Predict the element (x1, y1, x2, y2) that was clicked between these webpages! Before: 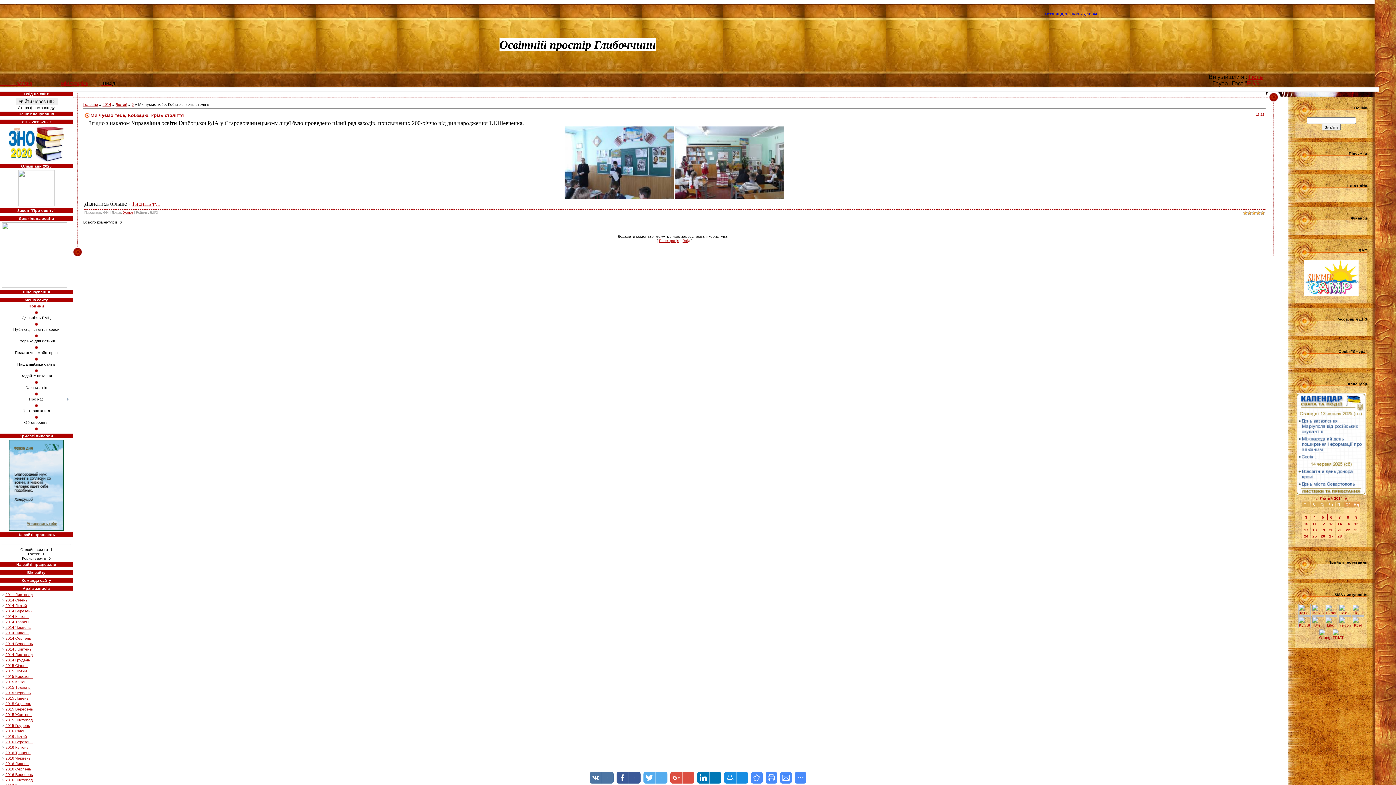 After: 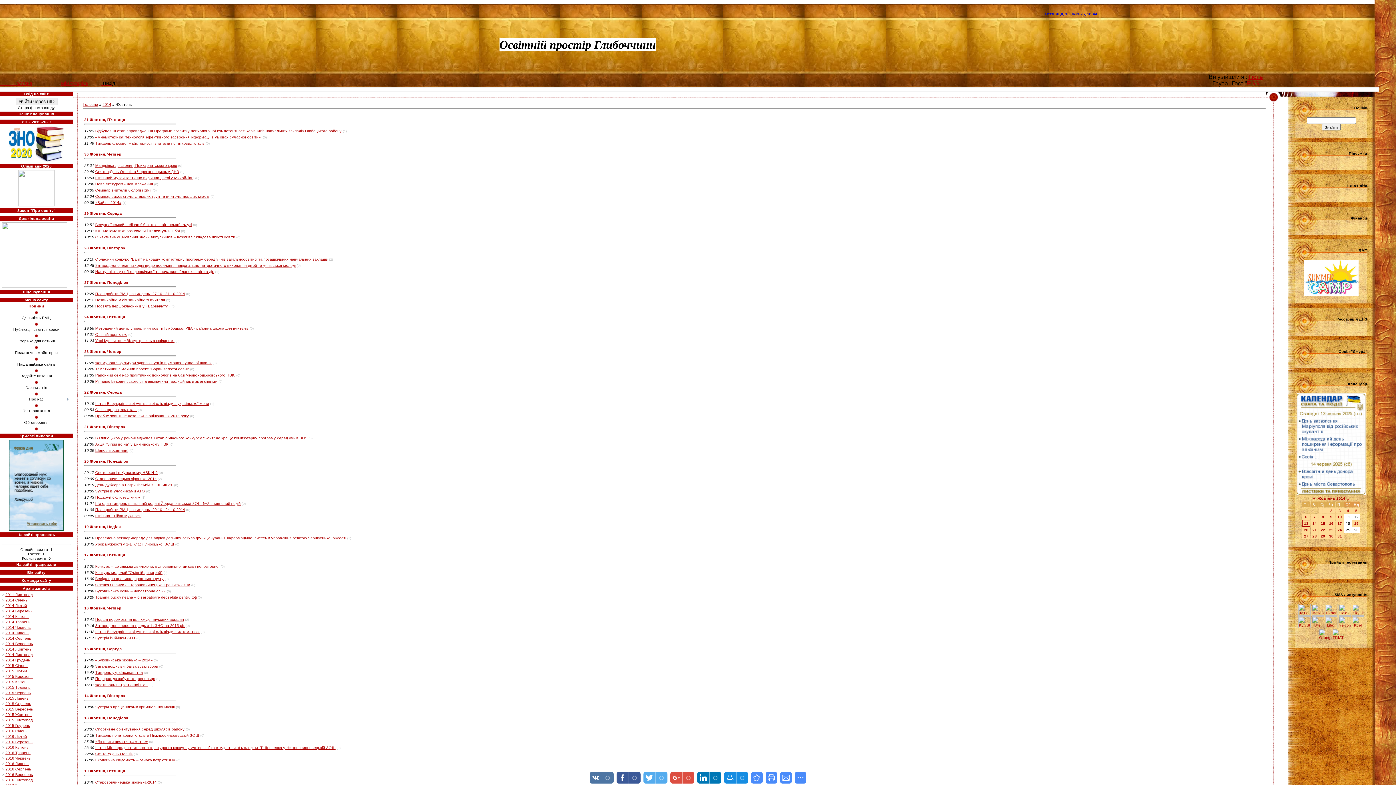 Action: label: 2014 Жовтень bbox: (5, 647, 31, 651)